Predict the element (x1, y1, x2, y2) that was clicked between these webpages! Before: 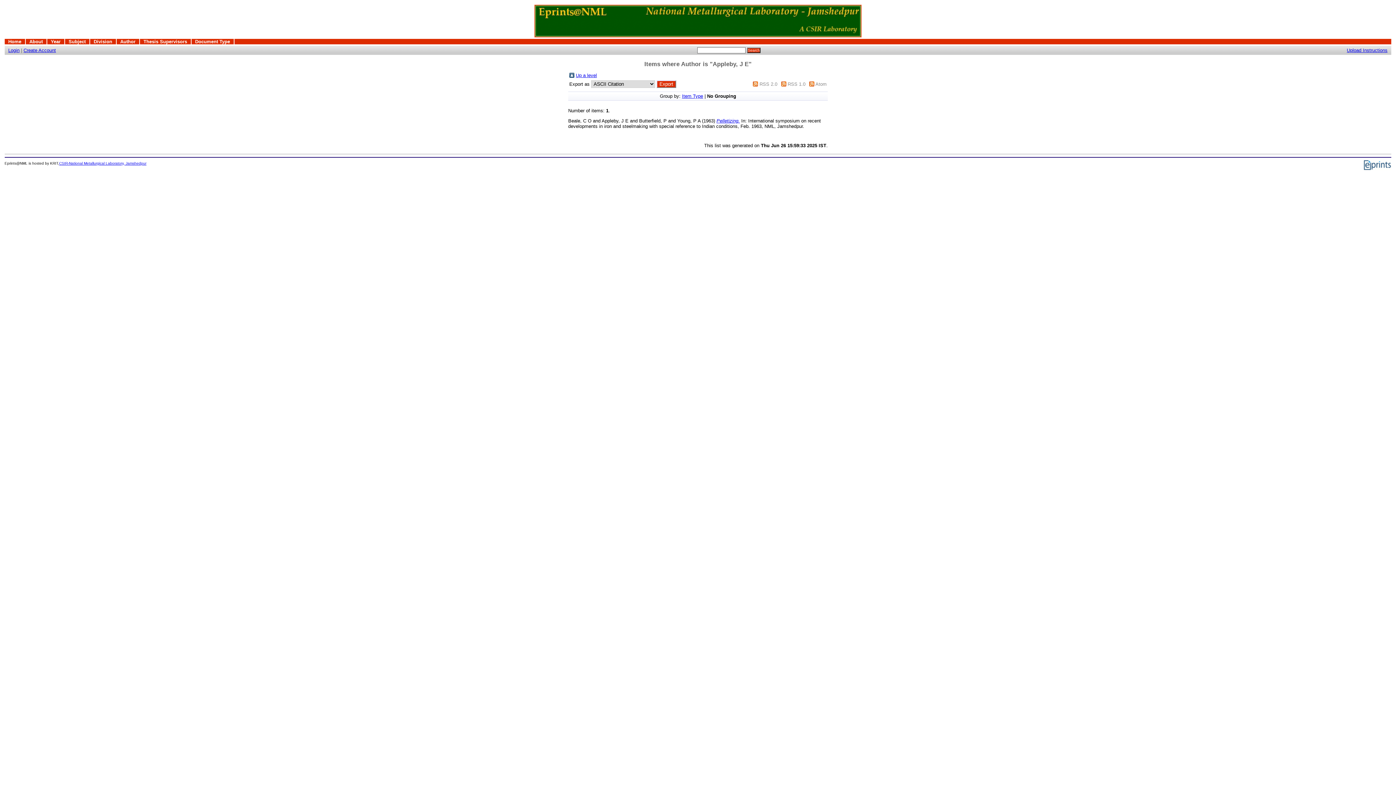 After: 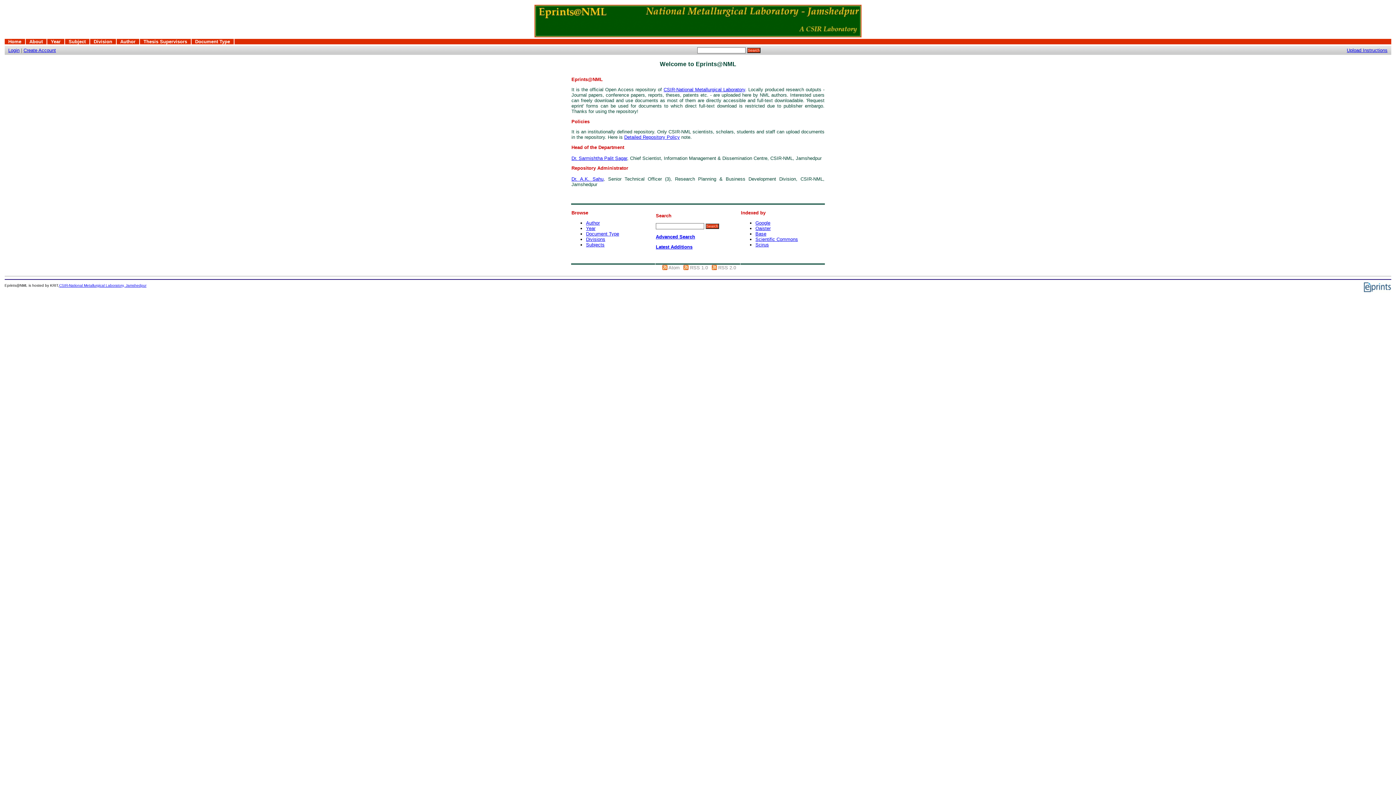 Action: bbox: (4, 4, 1391, 38)